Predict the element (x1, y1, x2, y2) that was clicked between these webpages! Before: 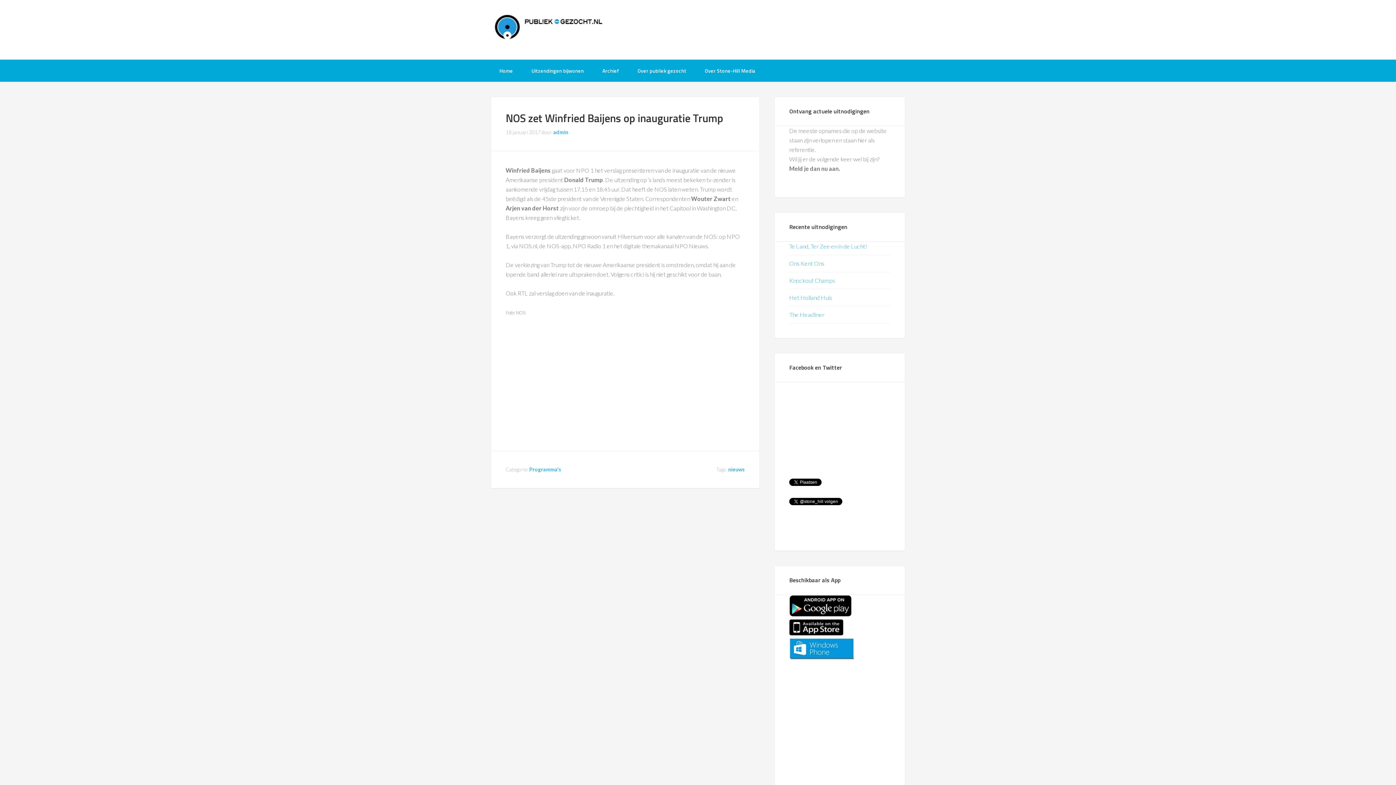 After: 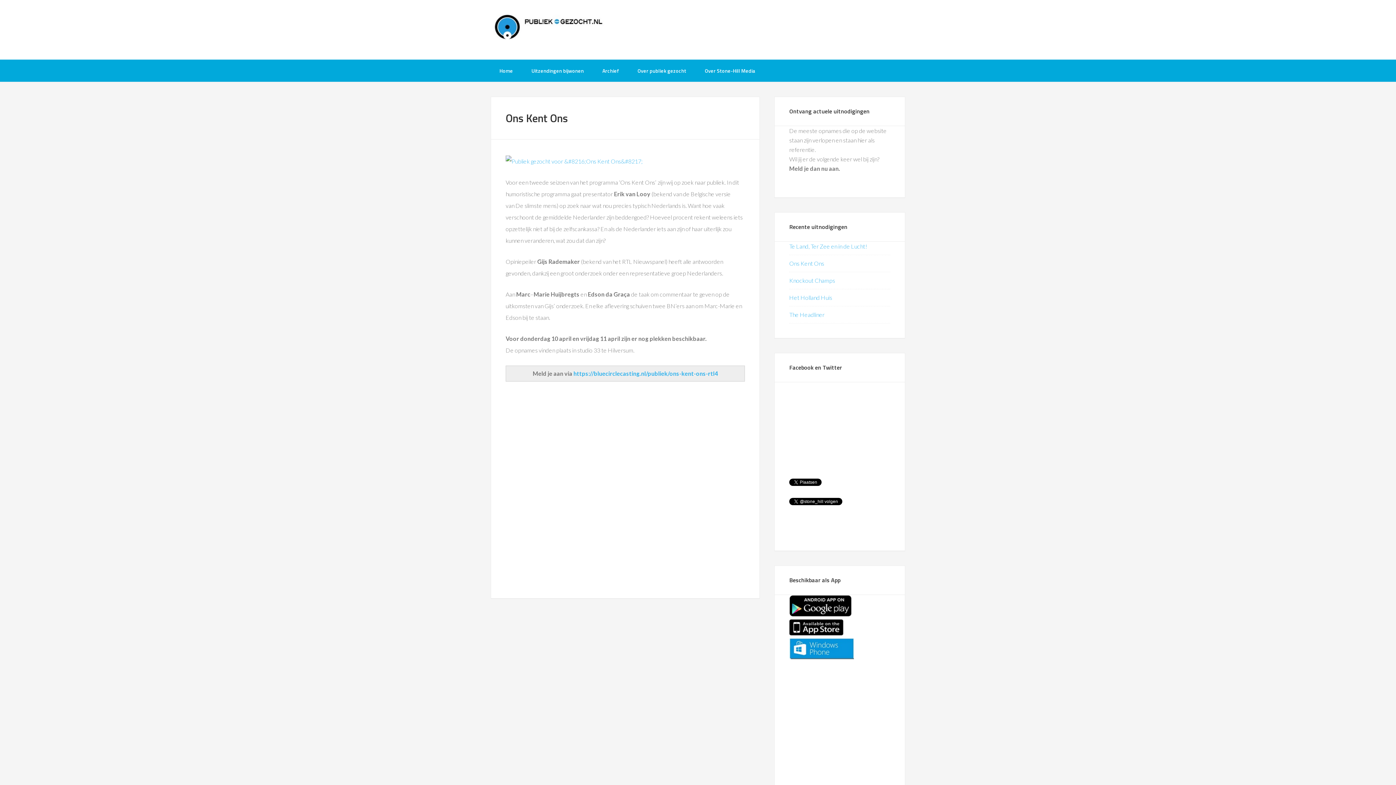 Action: bbox: (789, 260, 824, 266) label: Ons Kent Ons